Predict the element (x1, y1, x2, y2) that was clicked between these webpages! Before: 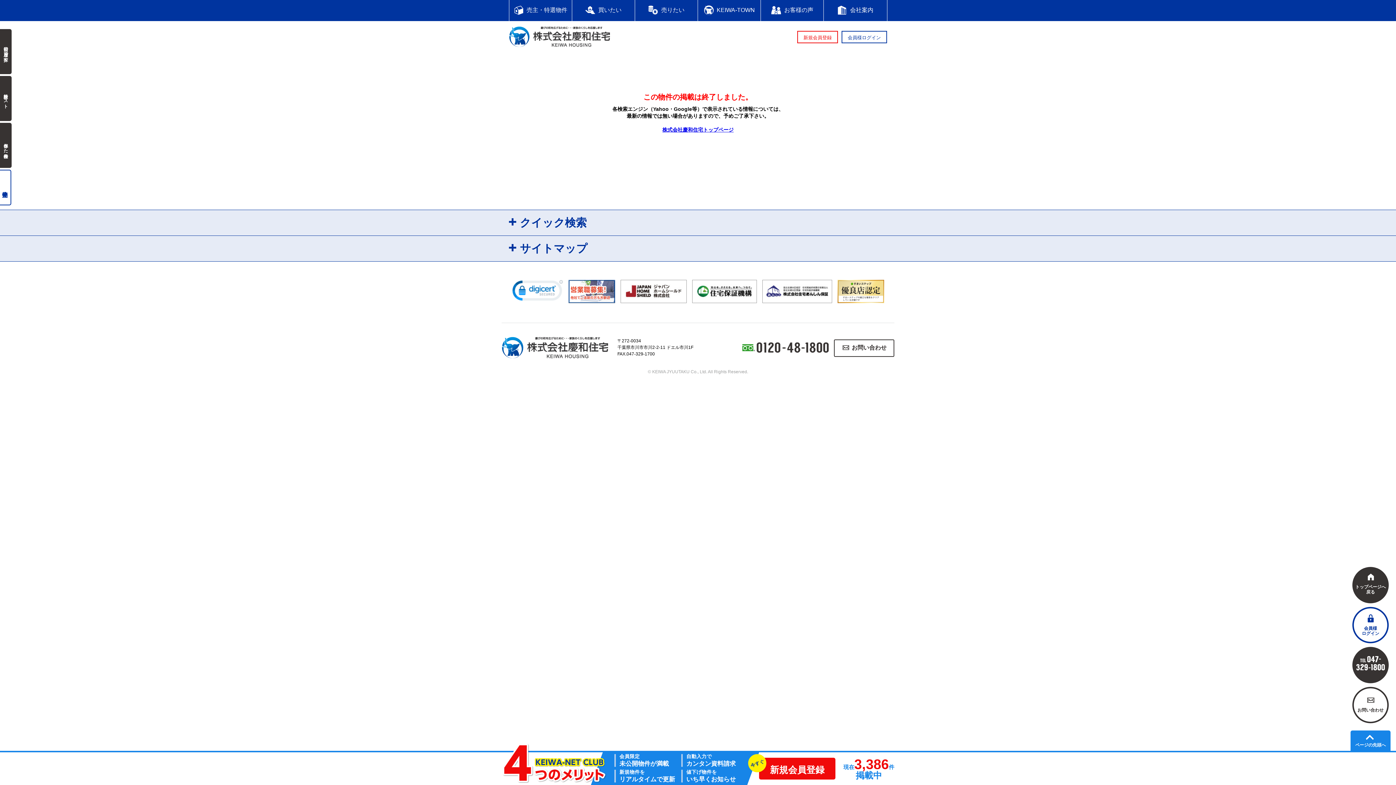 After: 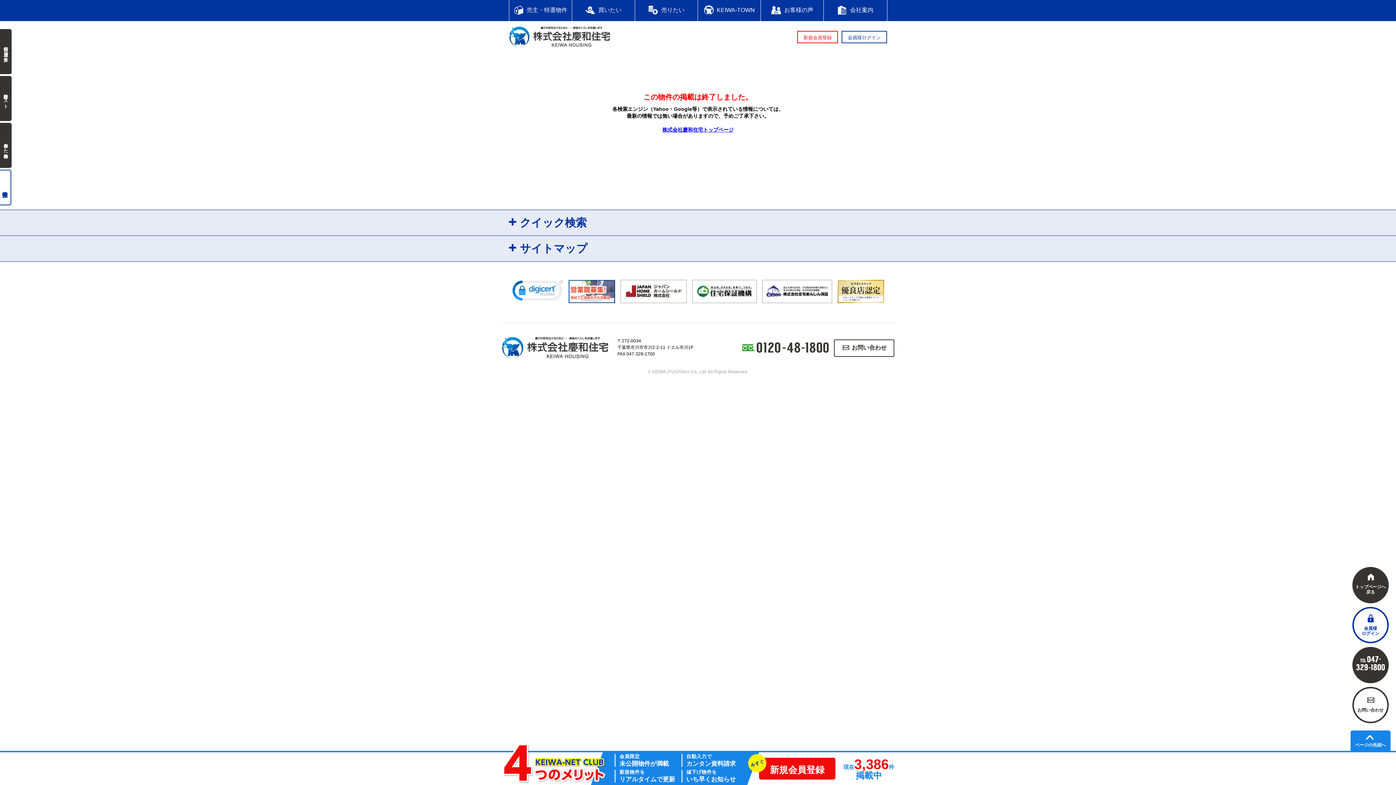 Action: bbox: (568, 299, 615, 303)